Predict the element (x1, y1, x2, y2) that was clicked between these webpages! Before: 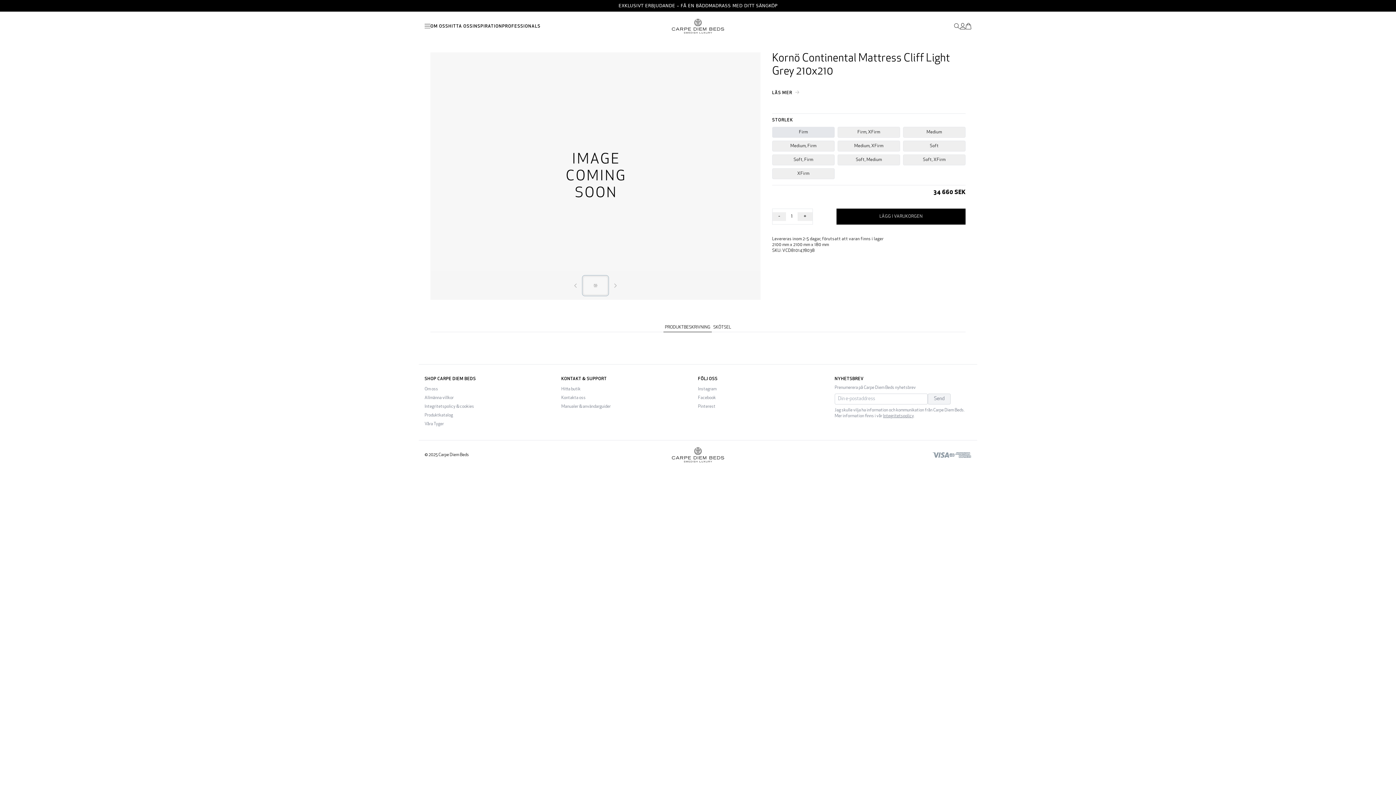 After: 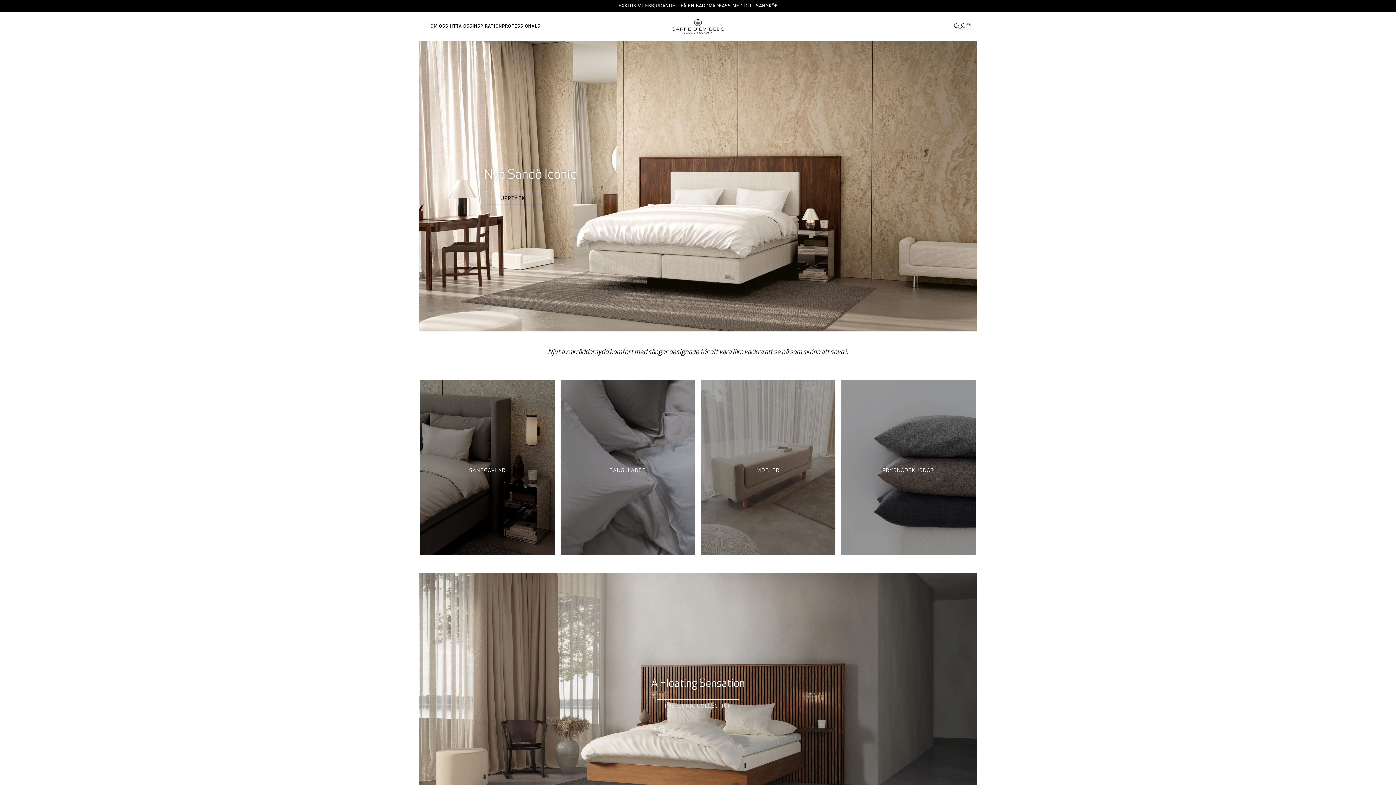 Action: bbox: (672, 18, 724, 33)